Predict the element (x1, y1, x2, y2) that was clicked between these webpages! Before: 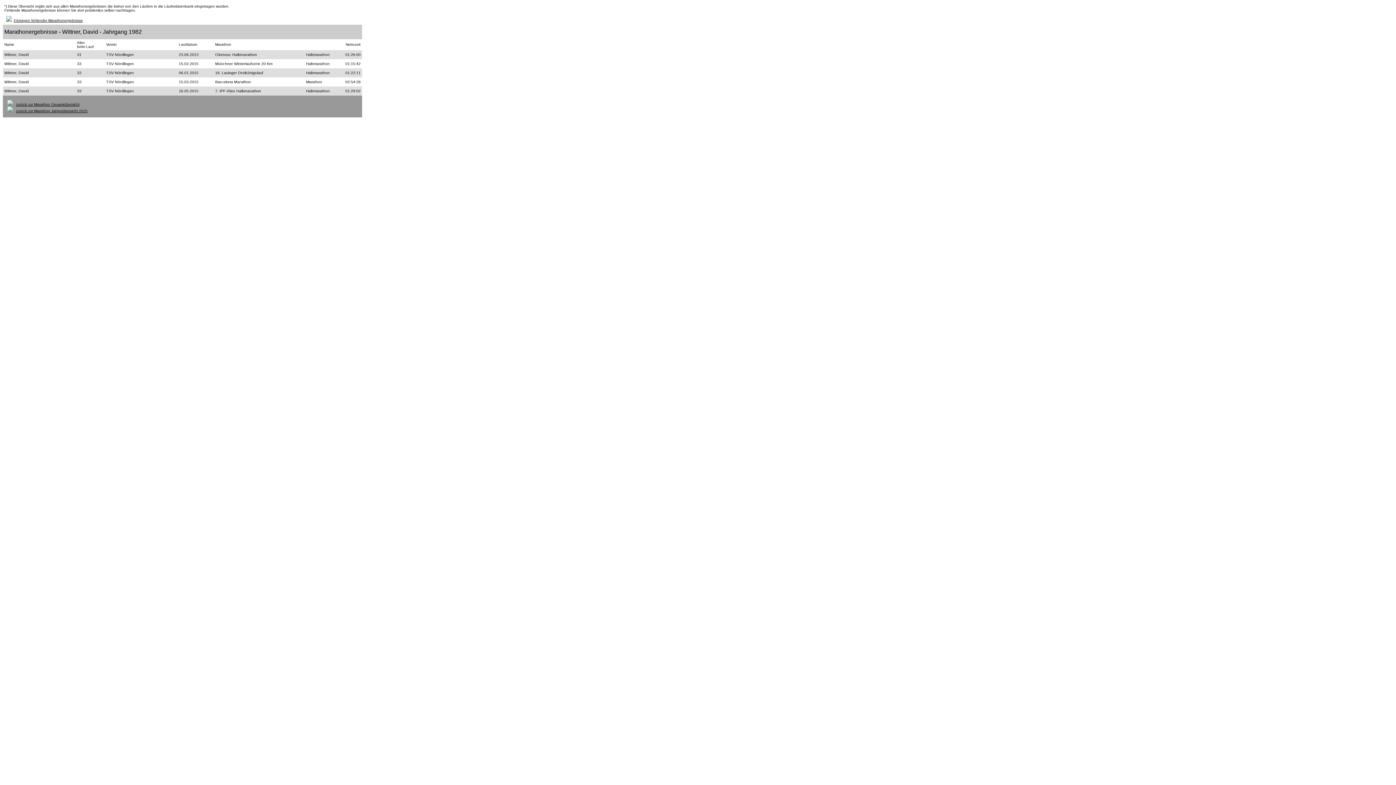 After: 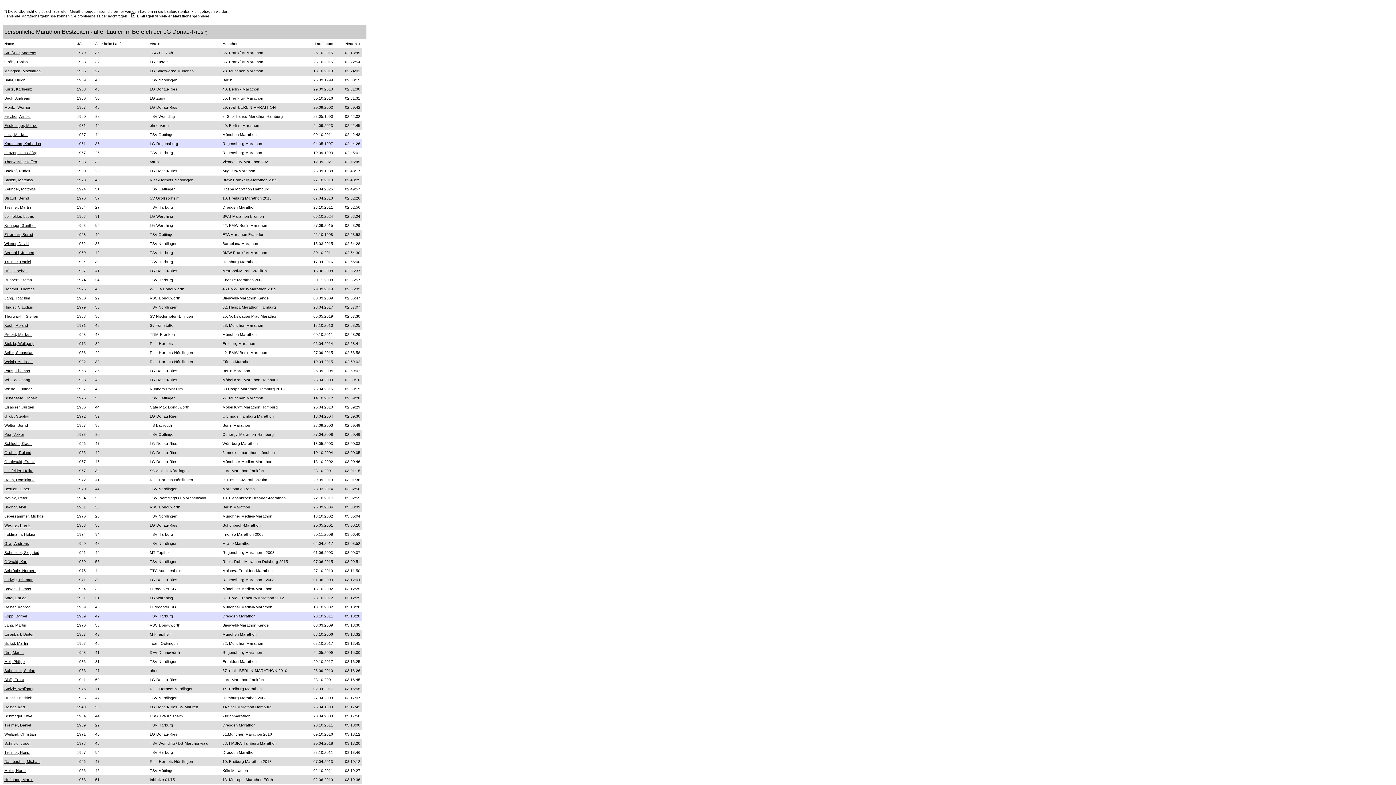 Action: bbox: (16, 102, 79, 106) label: zurück zur Marathon Gesamtübersicht